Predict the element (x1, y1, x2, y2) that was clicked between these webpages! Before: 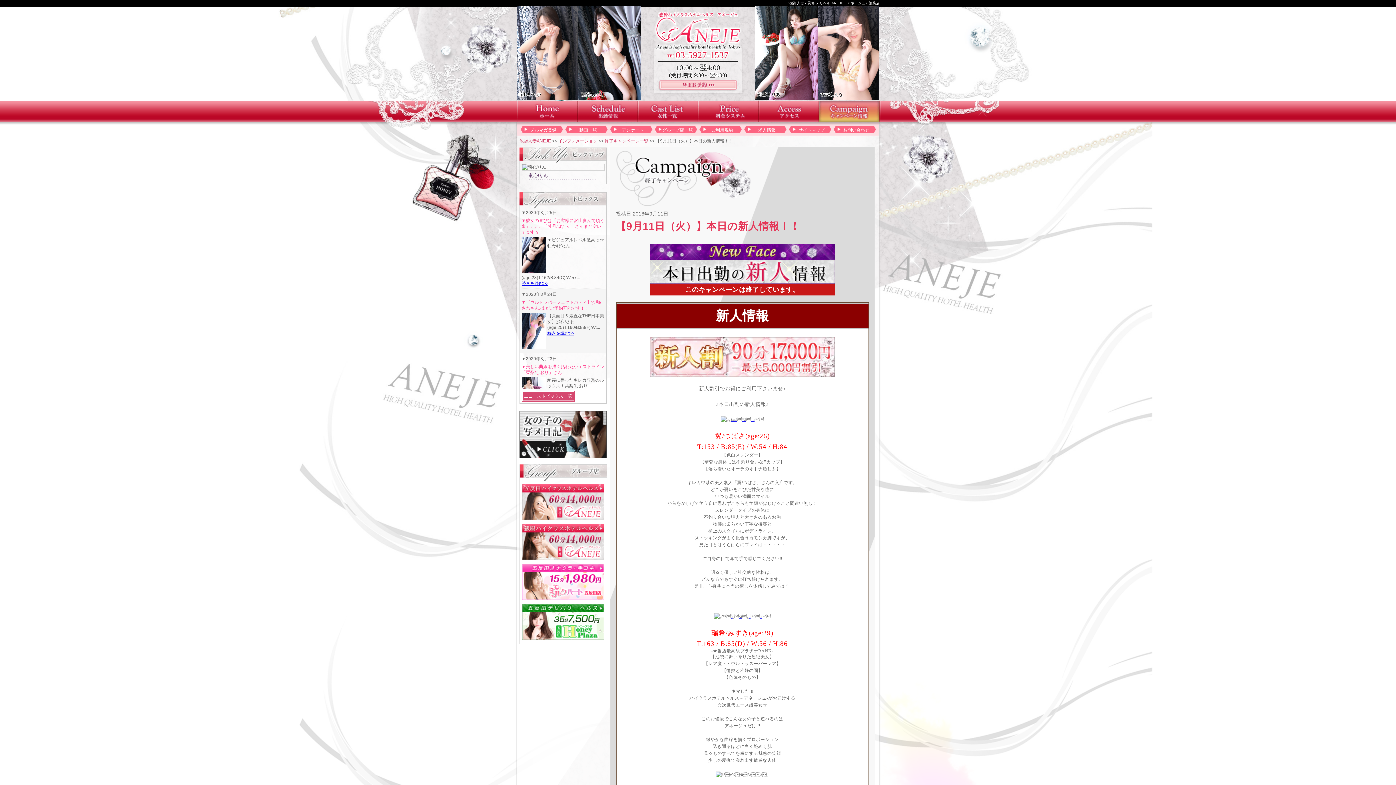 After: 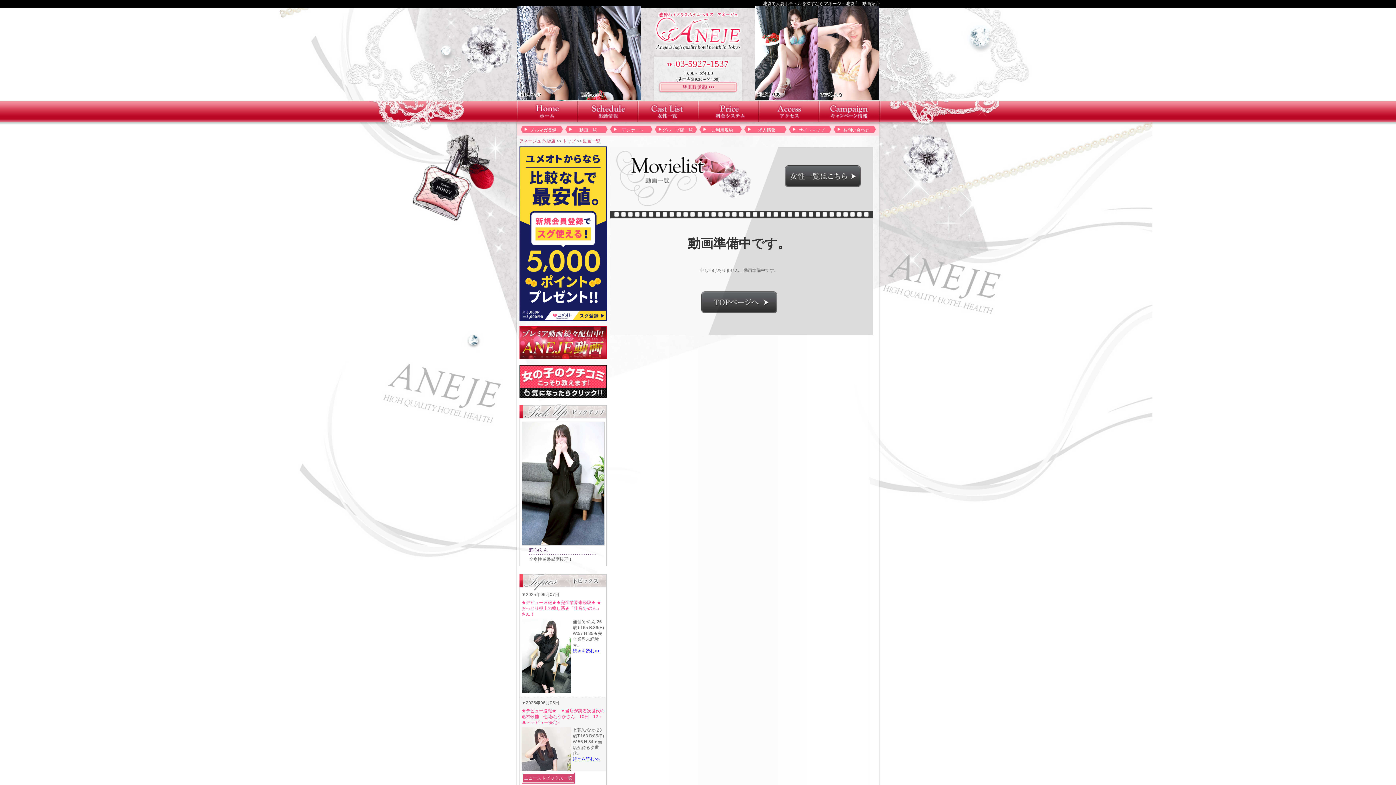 Action: bbox: (568, 127, 607, 133) label: 動画一覧